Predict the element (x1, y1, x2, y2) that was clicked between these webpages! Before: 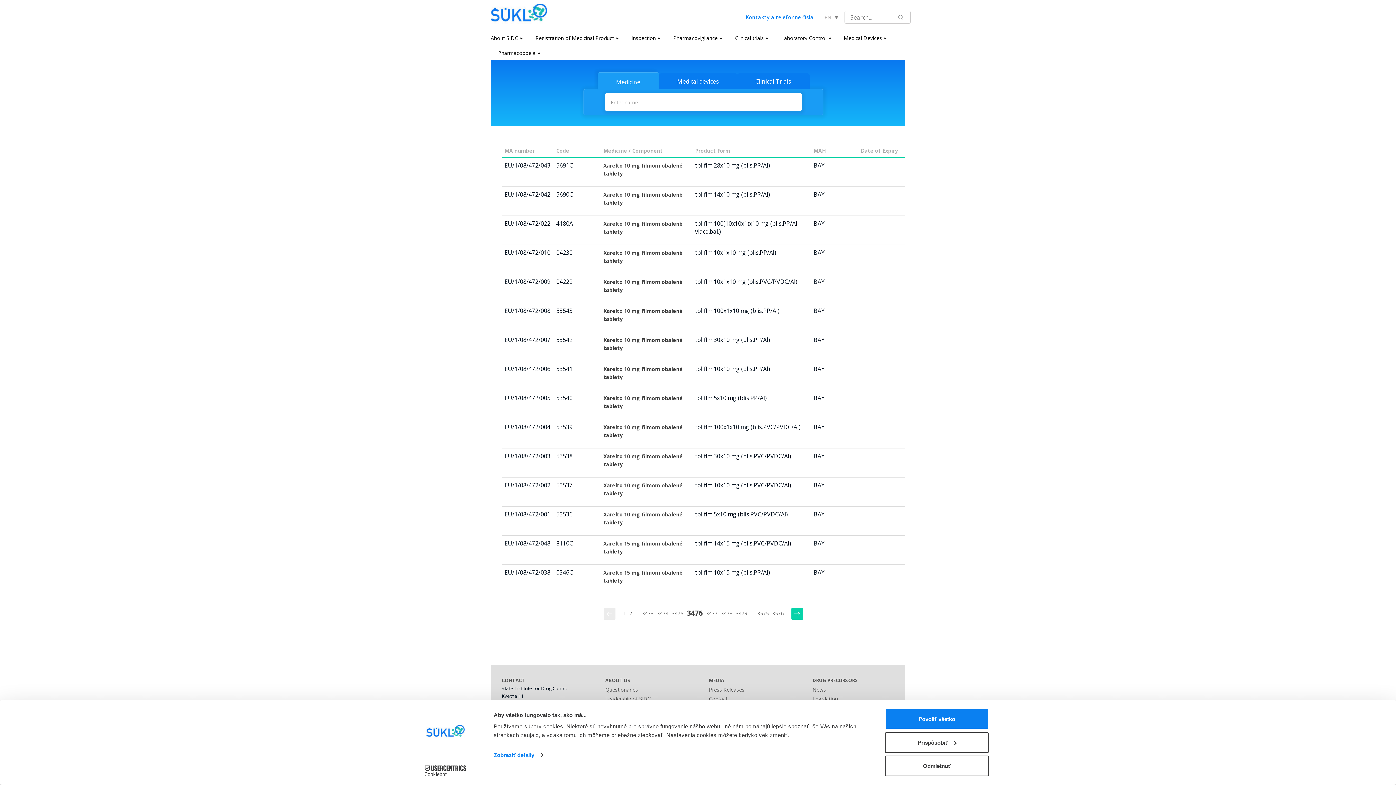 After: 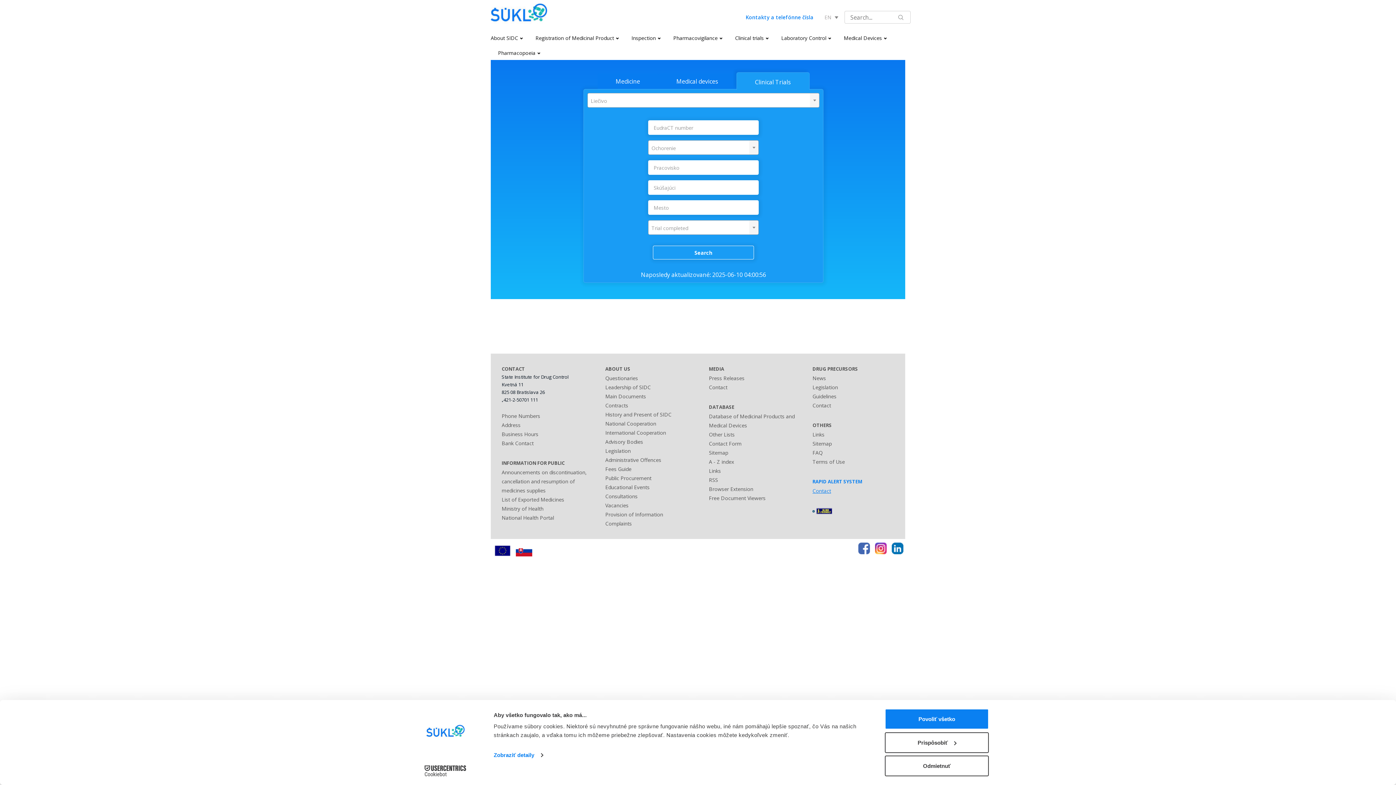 Action: bbox: (737, 73, 809, 89) label: Clinical Trials